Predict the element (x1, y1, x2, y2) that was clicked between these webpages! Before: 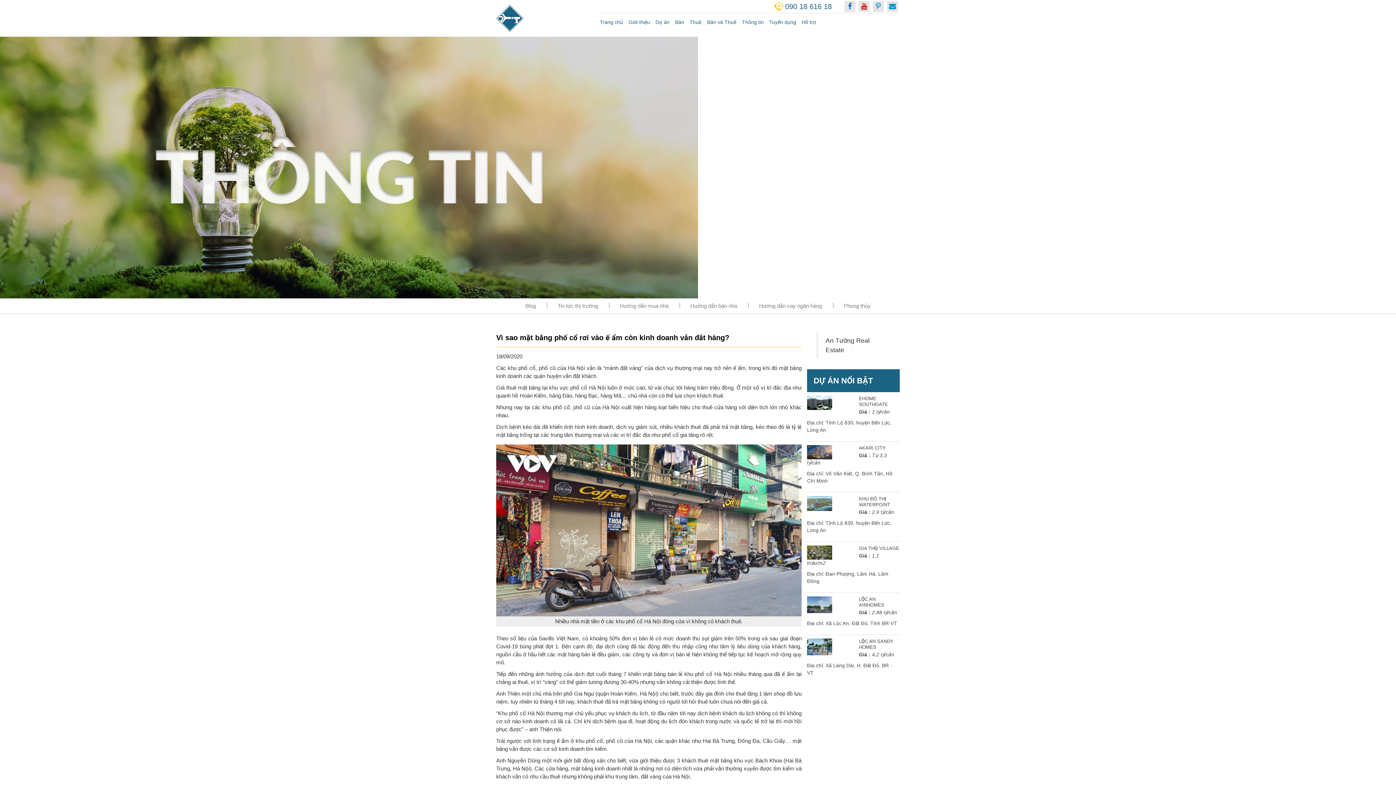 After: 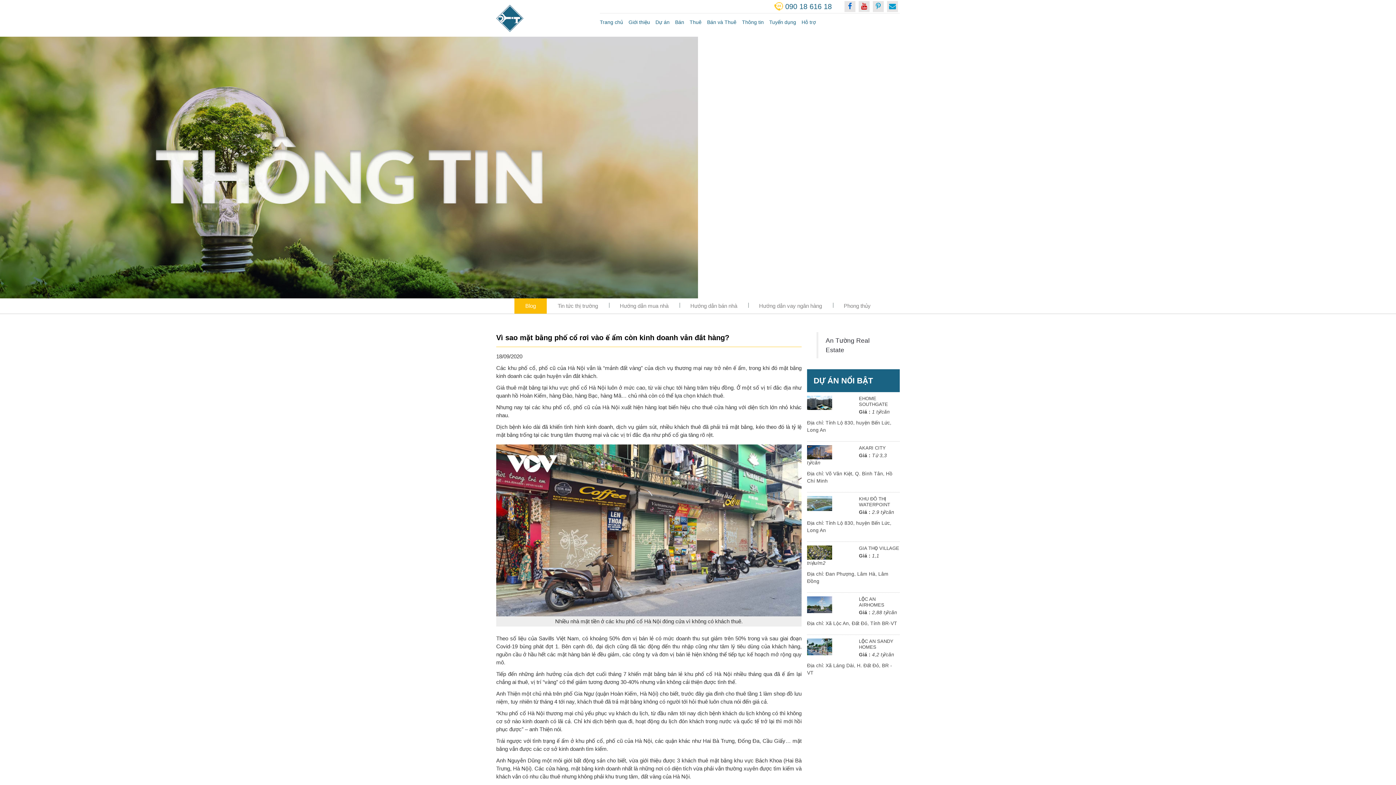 Action: bbox: (514, 298, 546, 313) label: Blog